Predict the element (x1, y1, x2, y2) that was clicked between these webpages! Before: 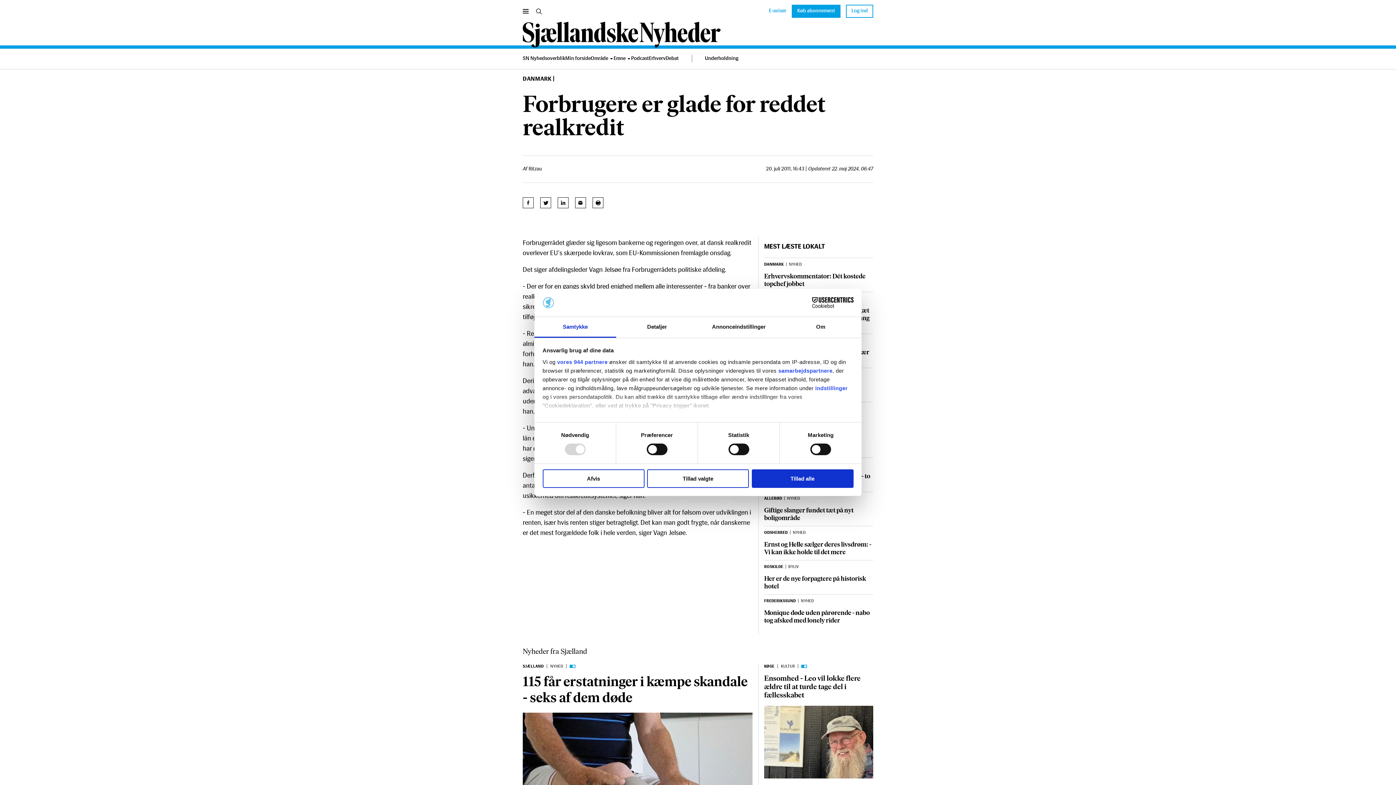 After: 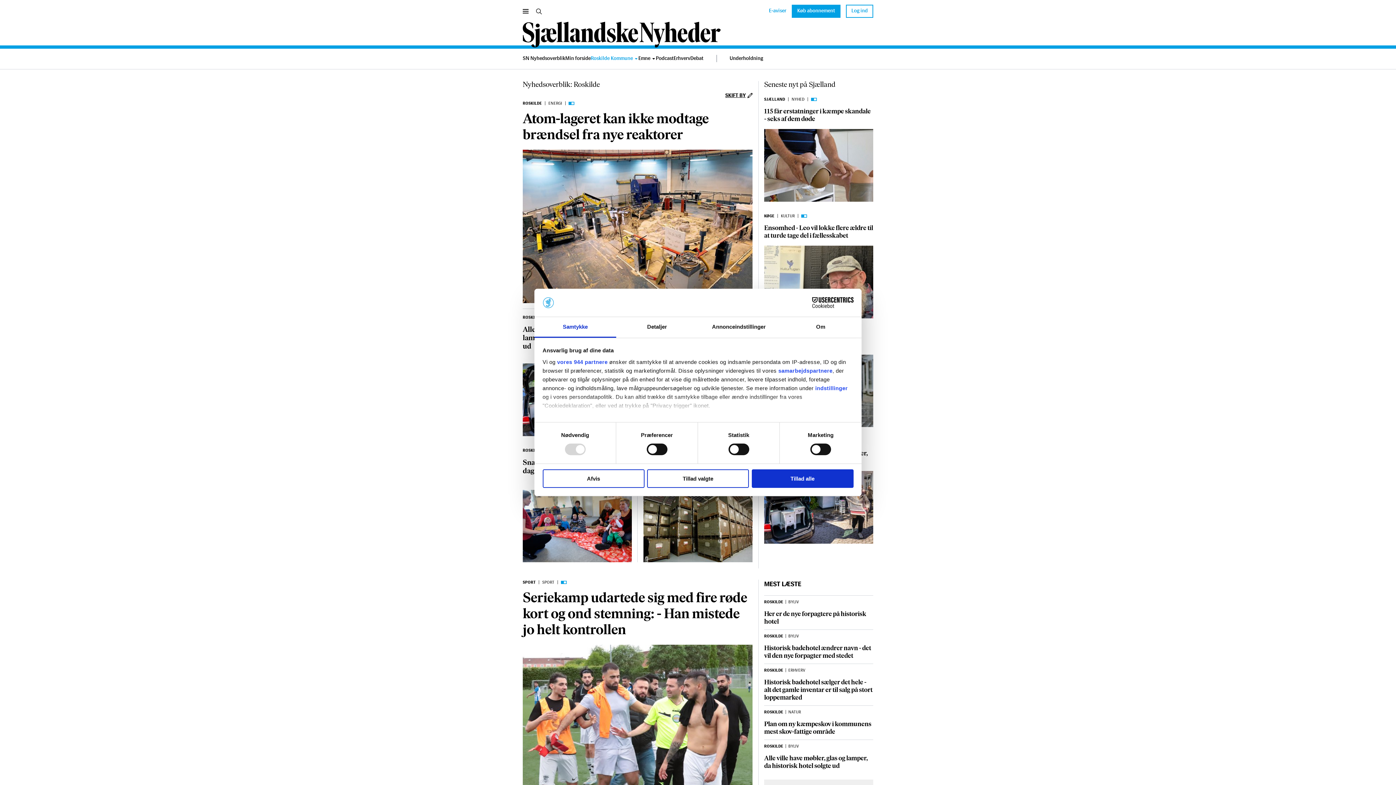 Action: bbox: (764, 565, 783, 569) label: ROSKILDE